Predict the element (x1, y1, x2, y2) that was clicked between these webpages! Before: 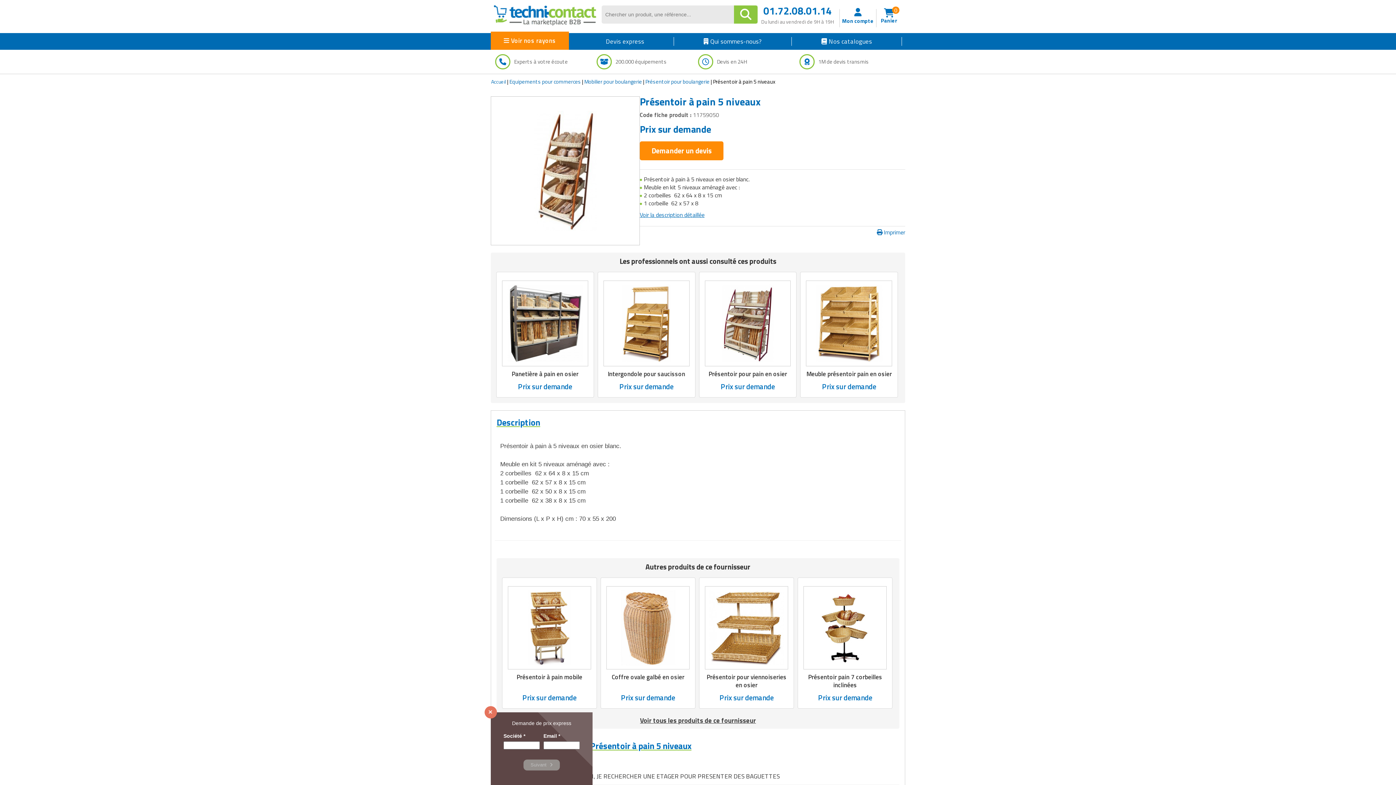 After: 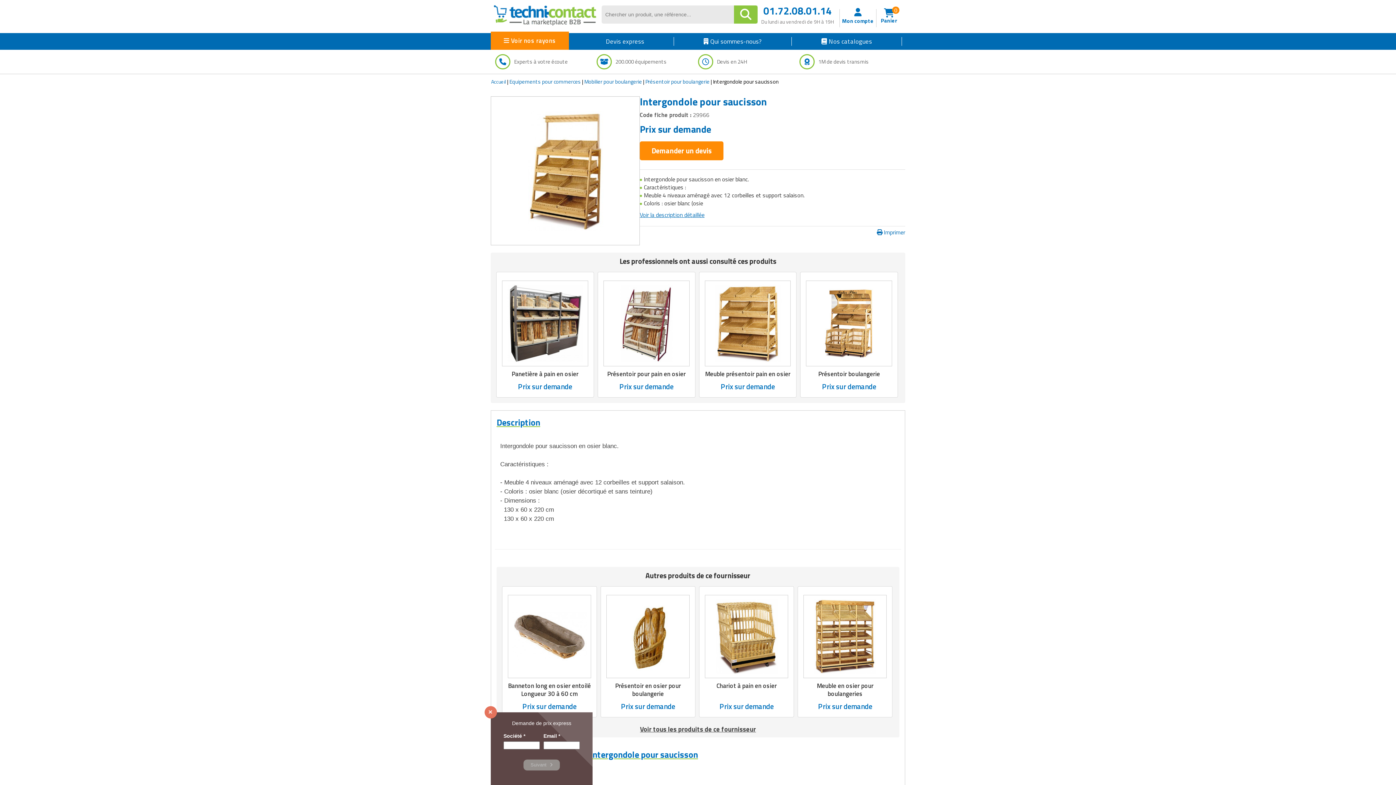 Action: label: Intergondole pour saucisson bbox: (607, 369, 685, 379)